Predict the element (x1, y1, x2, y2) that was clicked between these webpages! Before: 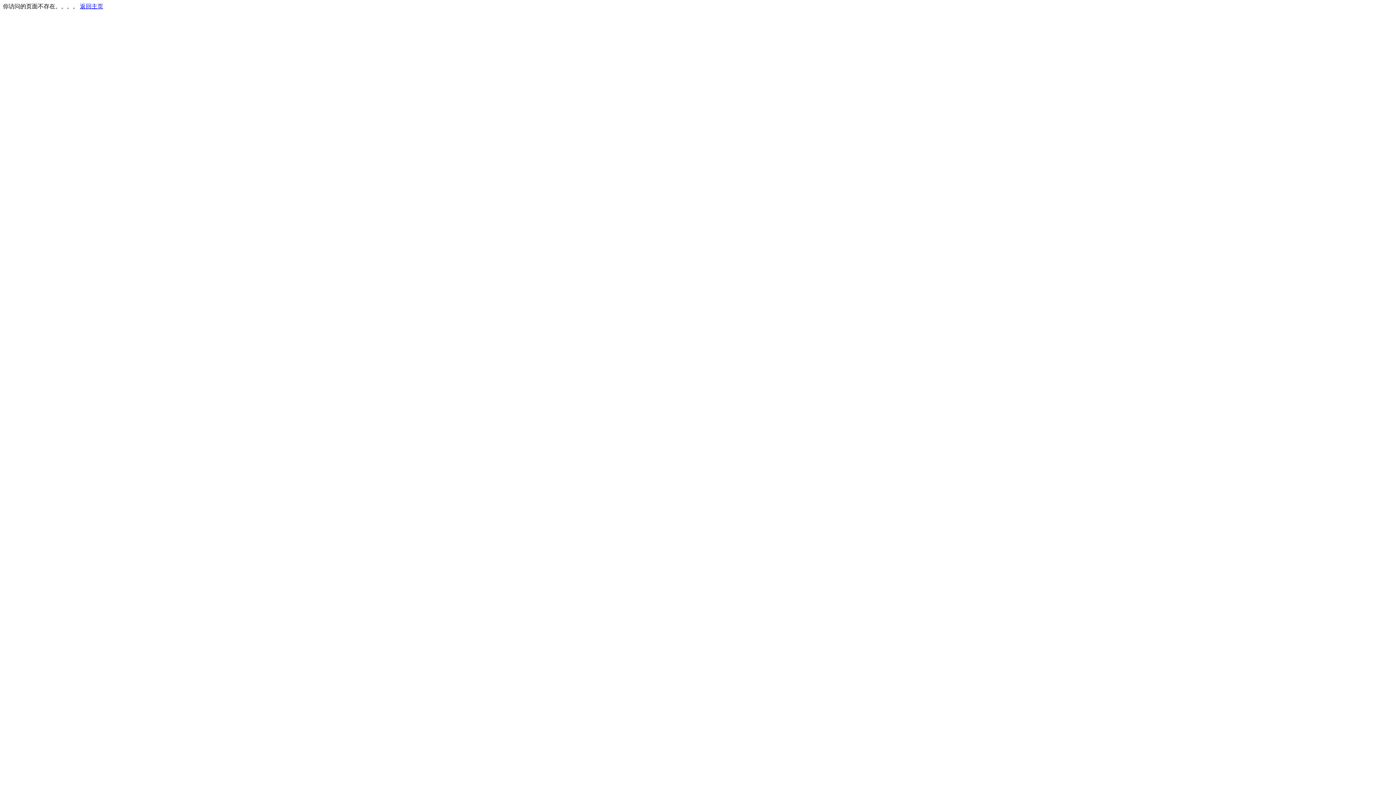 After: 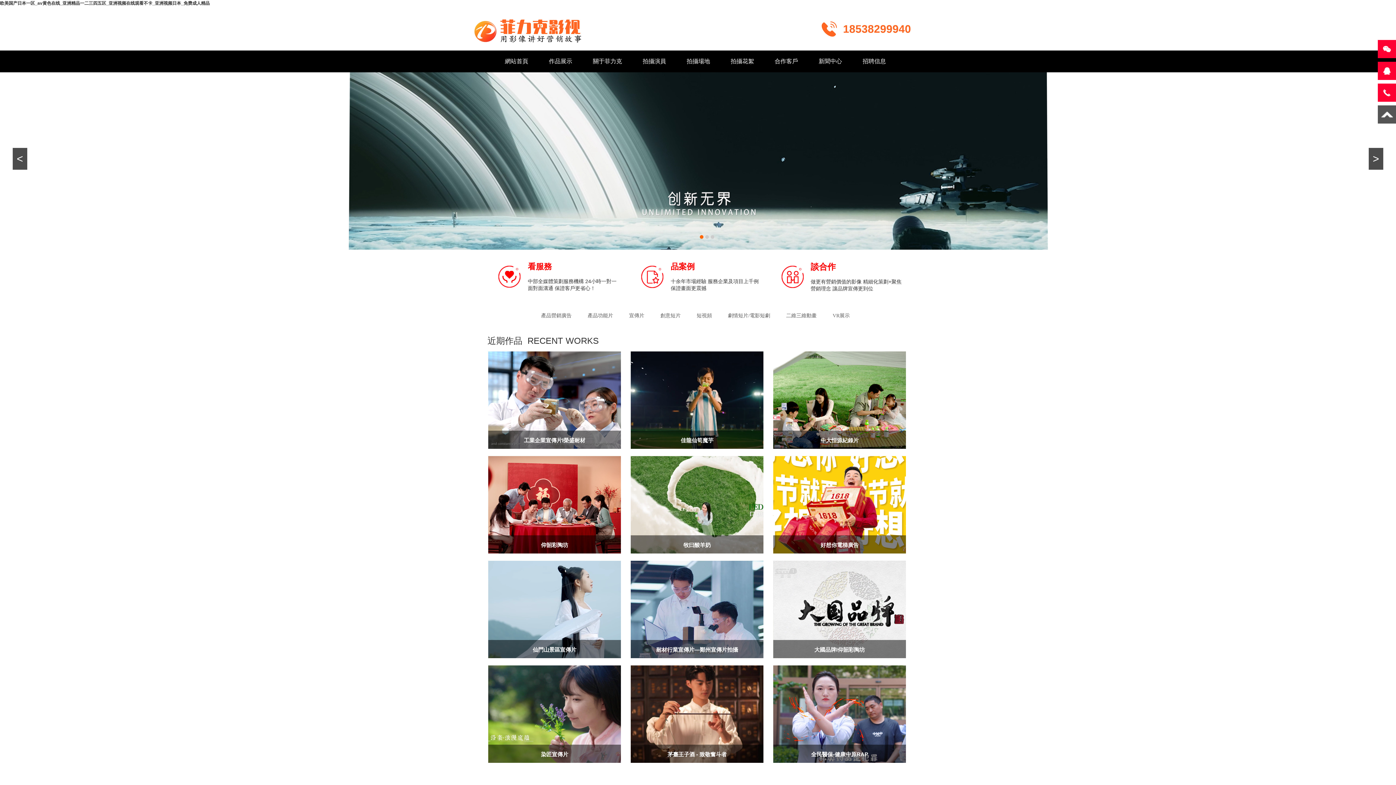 Action: label: 返回主页 bbox: (80, 3, 103, 9)